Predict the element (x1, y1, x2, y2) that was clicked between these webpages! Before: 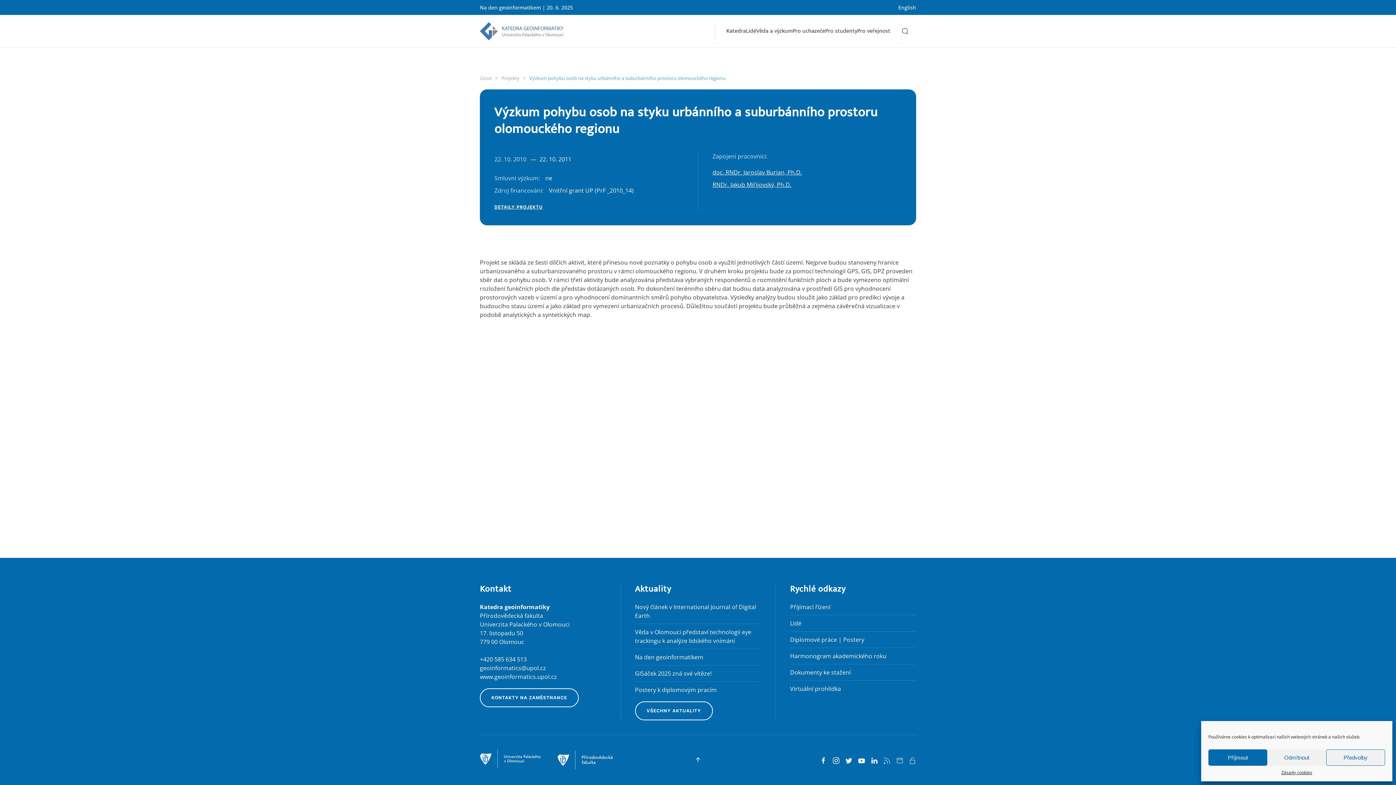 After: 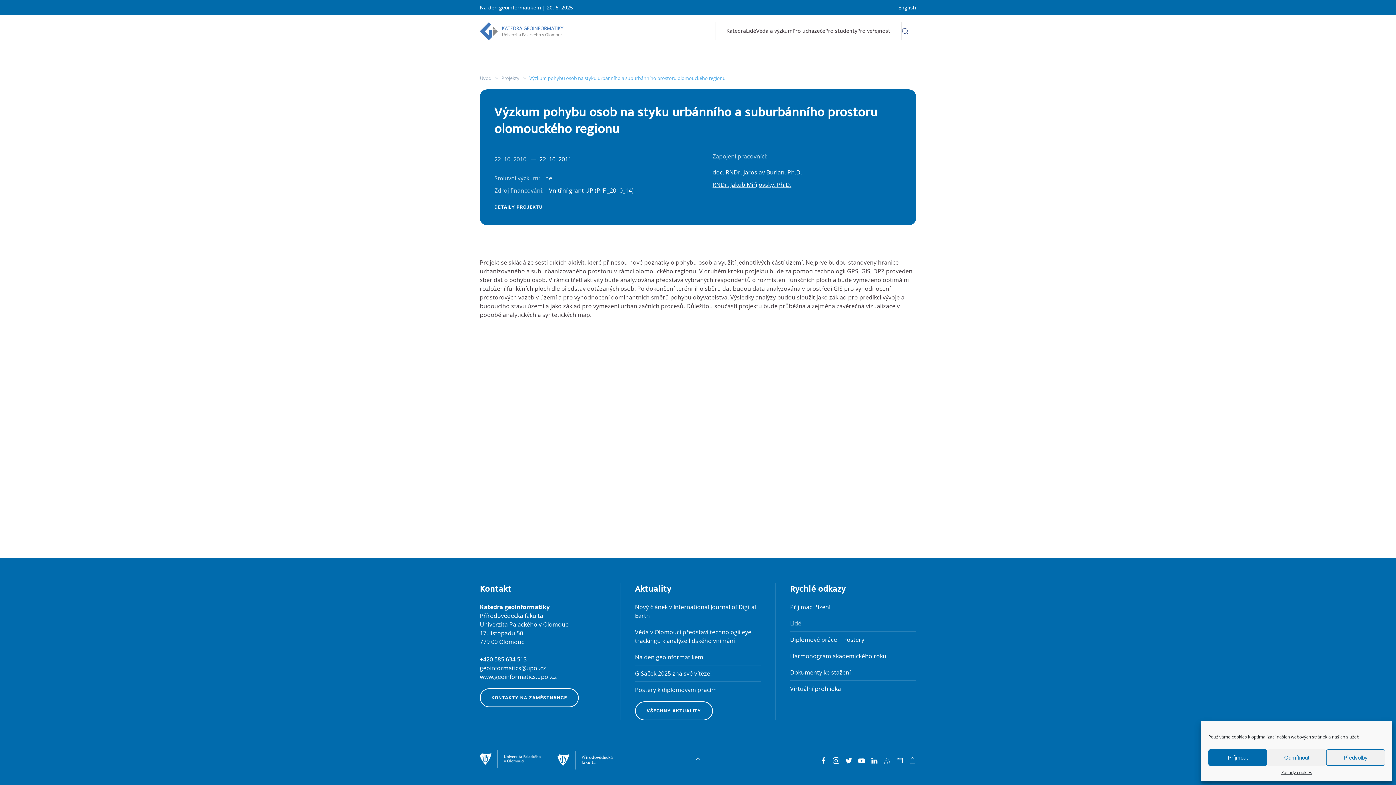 Action: bbox: (883, 756, 890, 764)